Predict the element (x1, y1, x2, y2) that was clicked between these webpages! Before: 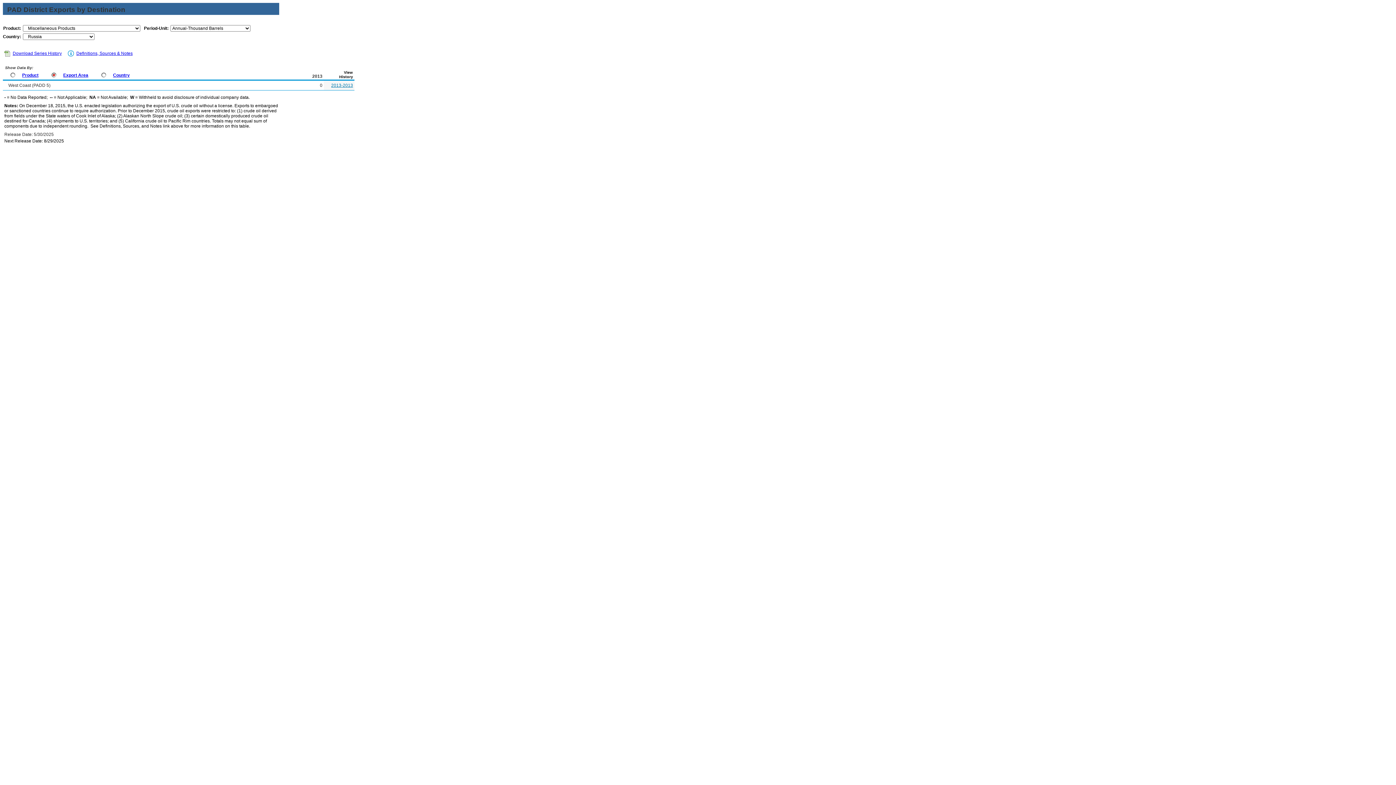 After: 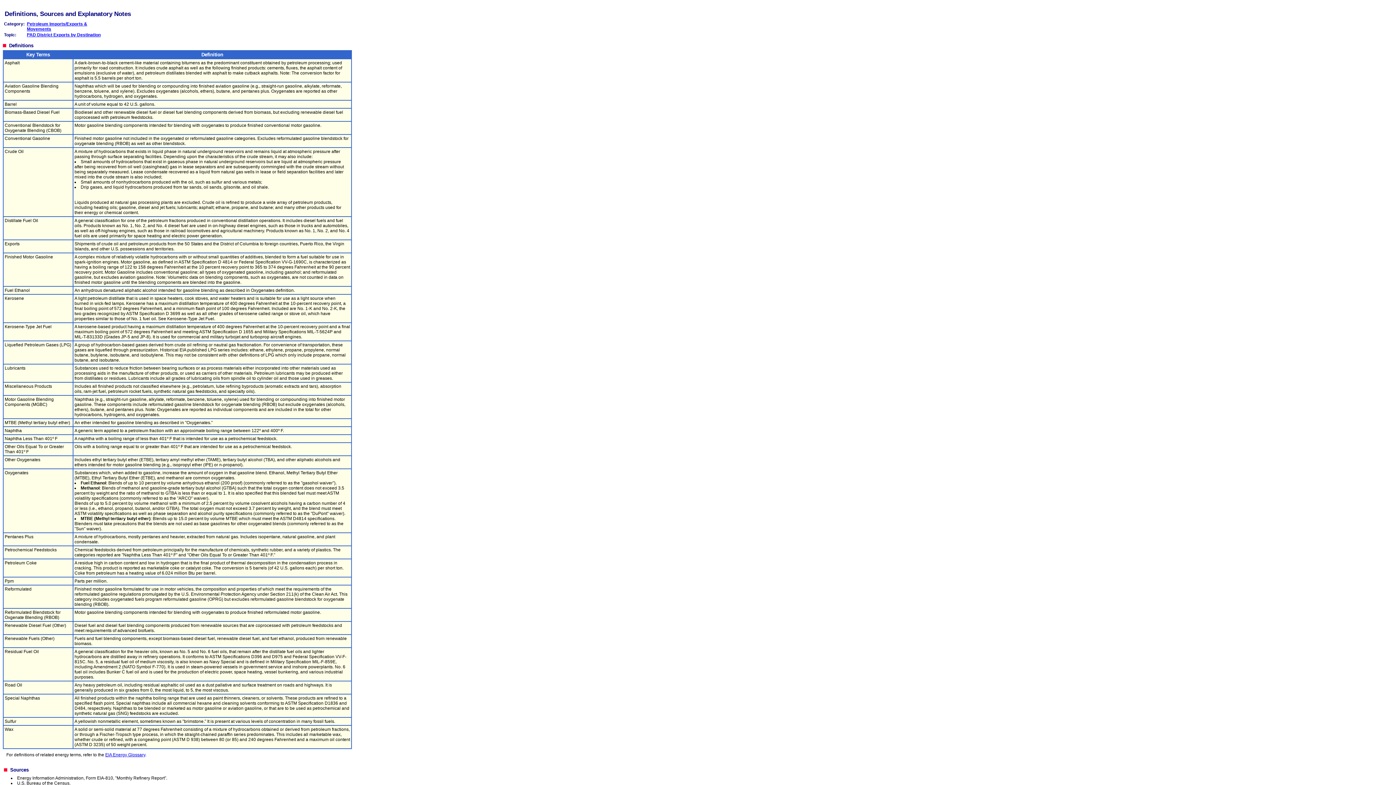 Action: bbox: (67, 51, 74, 57)